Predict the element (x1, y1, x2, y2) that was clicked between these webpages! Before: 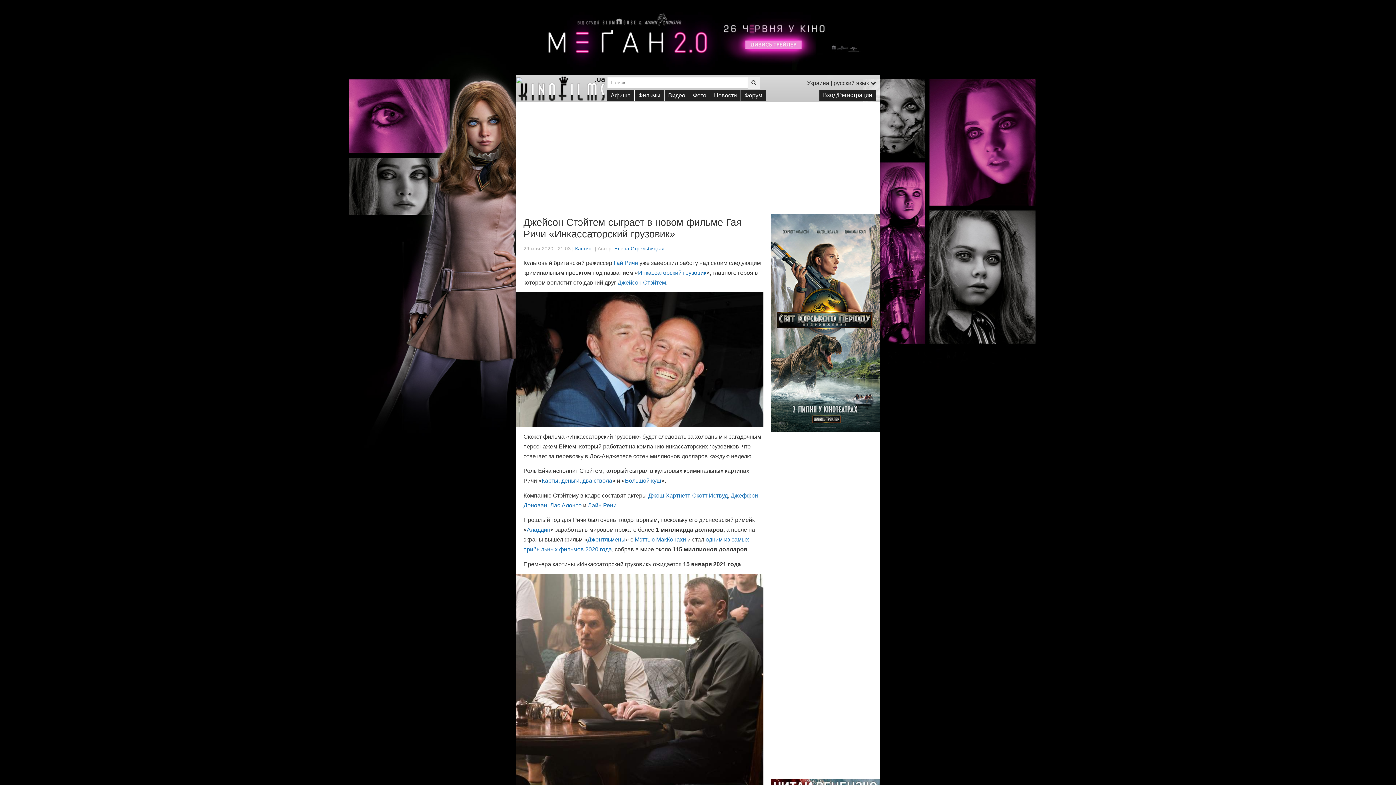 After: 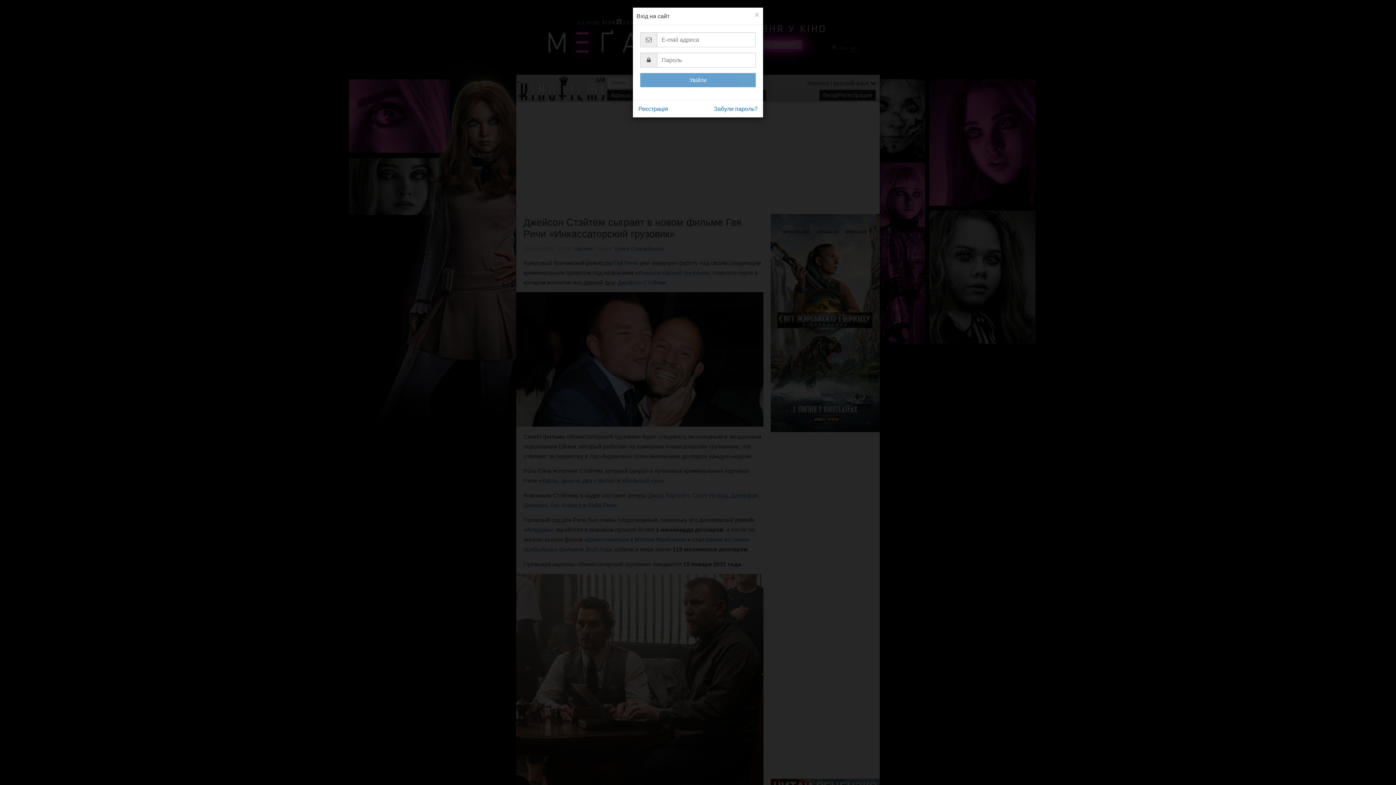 Action: bbox: (819, 89, 876, 100) label: Вход/Регистрация